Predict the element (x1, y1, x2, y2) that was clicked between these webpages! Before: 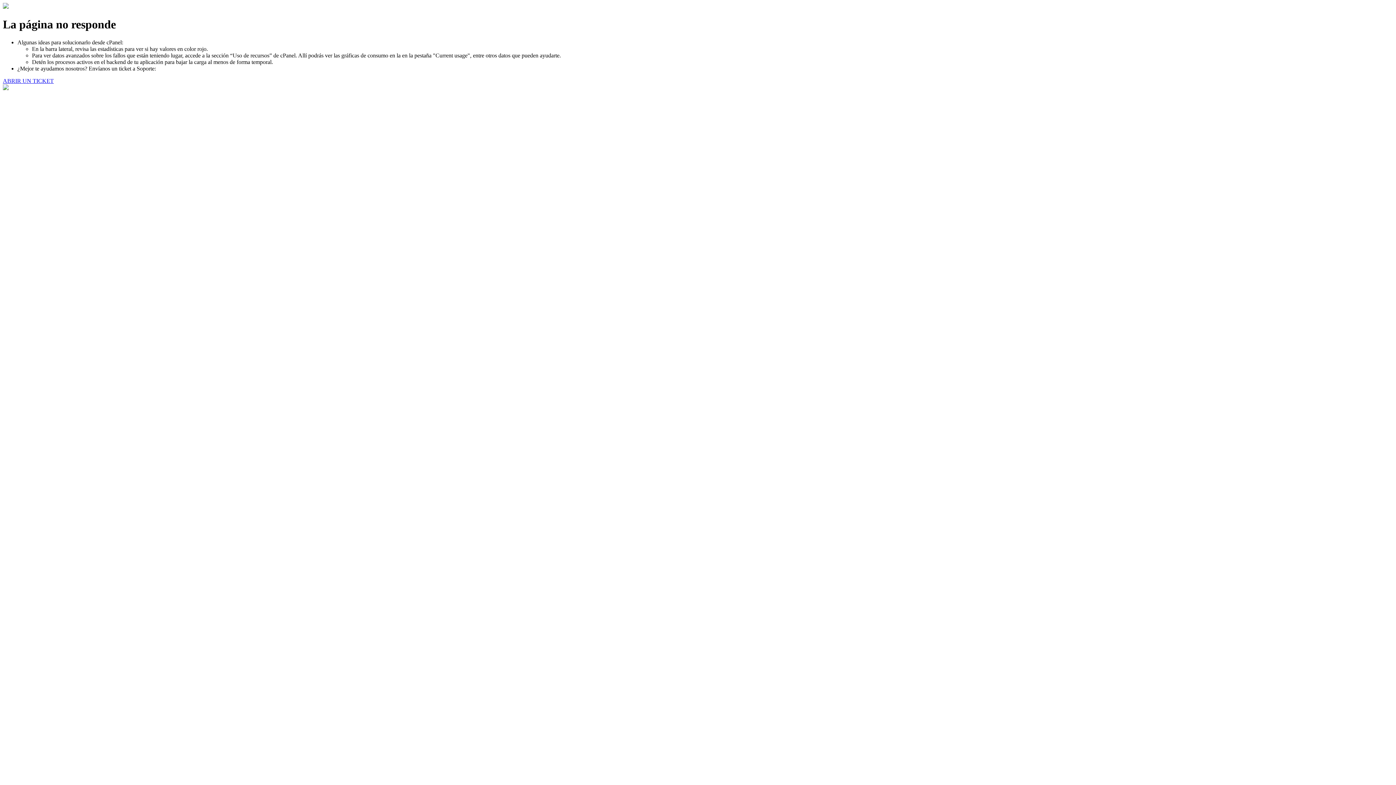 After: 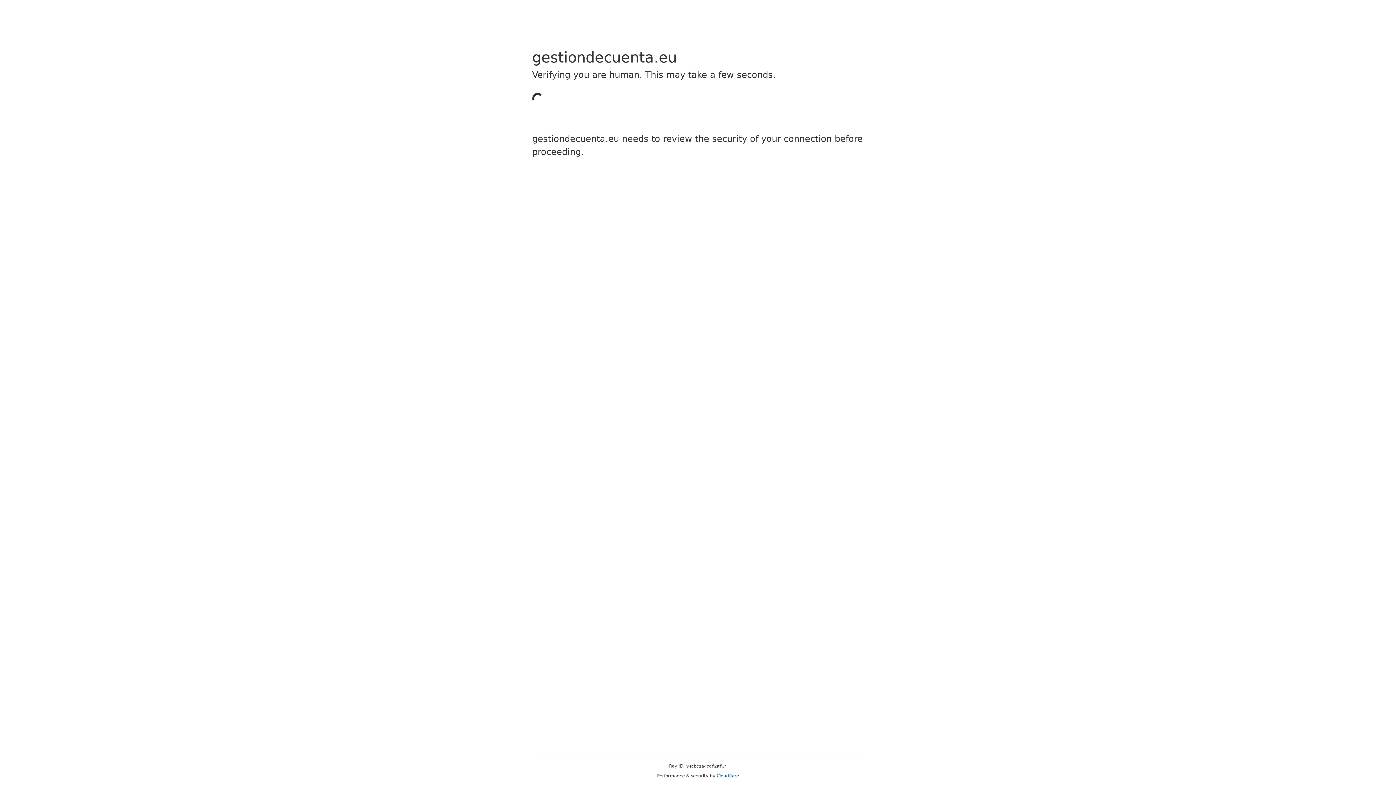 Action: bbox: (2, 77, 53, 83) label: ABRIR UN TICKET